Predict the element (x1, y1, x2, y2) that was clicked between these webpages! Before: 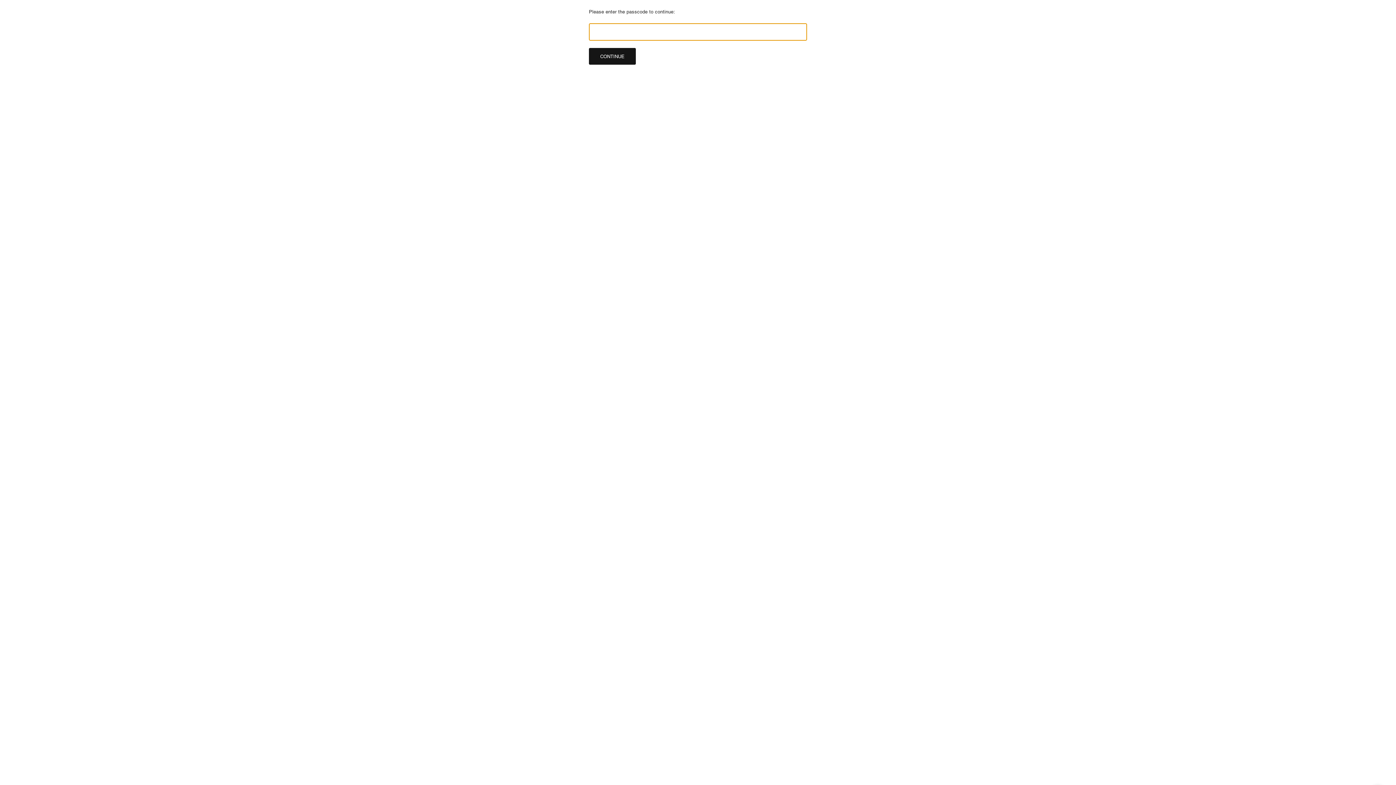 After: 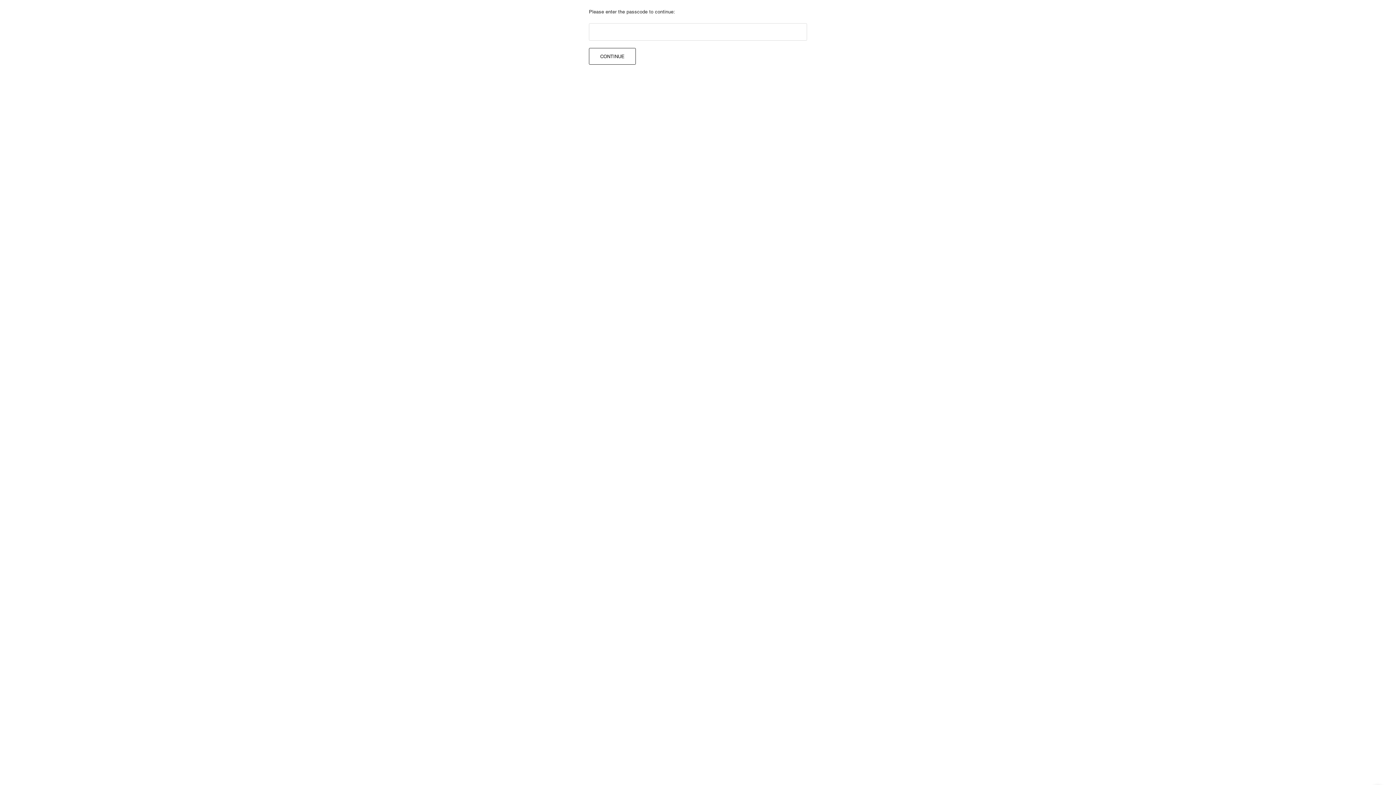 Action: label: CONTINUE bbox: (589, 48, 636, 64)